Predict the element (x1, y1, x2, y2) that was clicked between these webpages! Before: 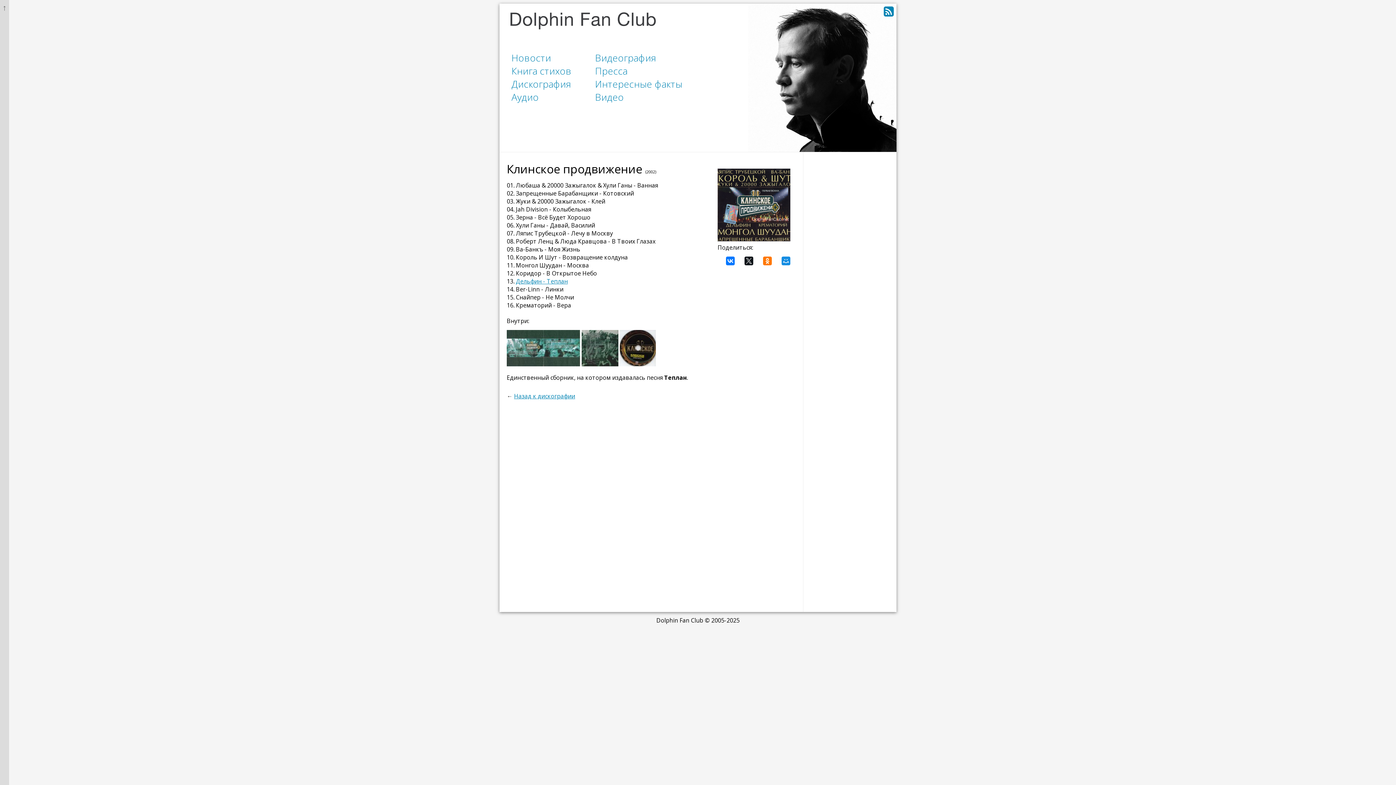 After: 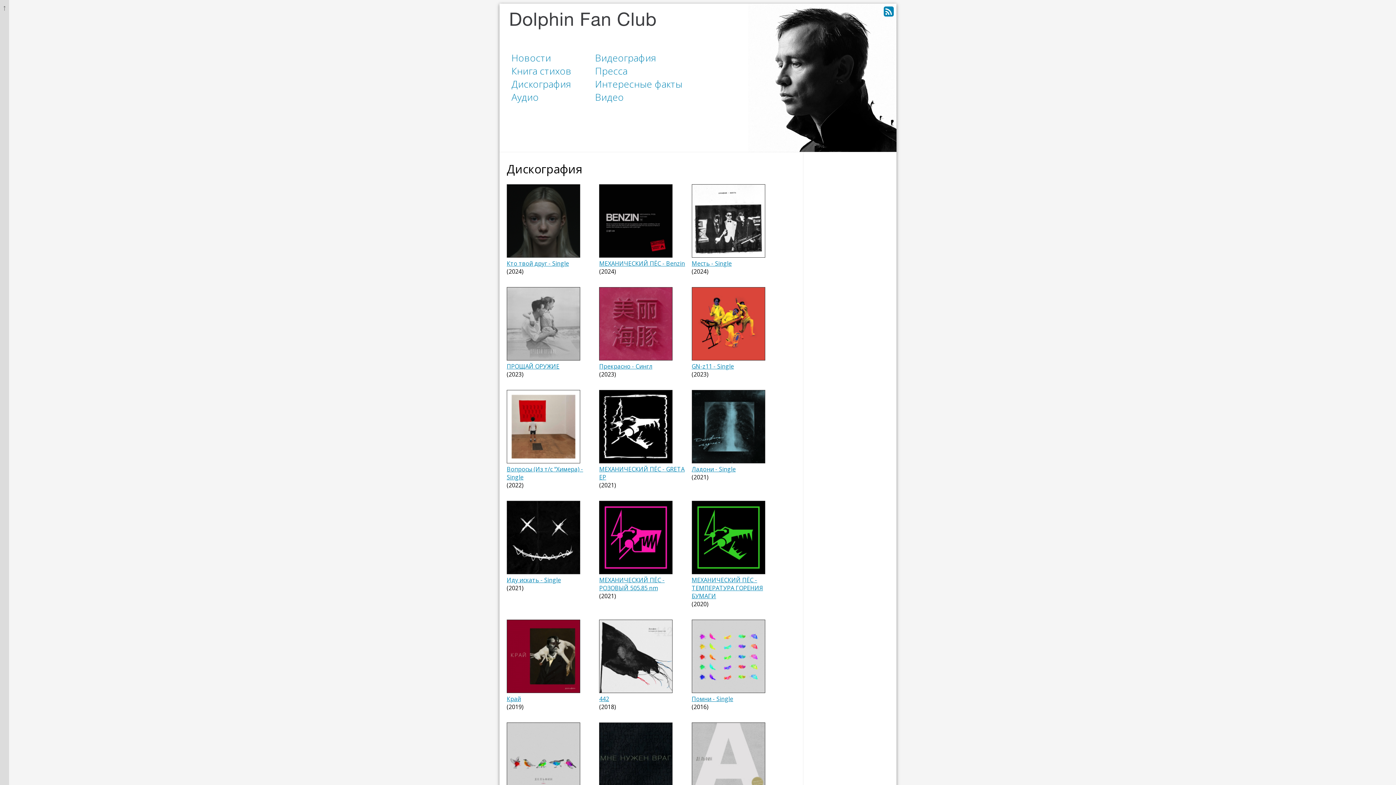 Action: label: Назад к дискографии bbox: (514, 392, 575, 400)